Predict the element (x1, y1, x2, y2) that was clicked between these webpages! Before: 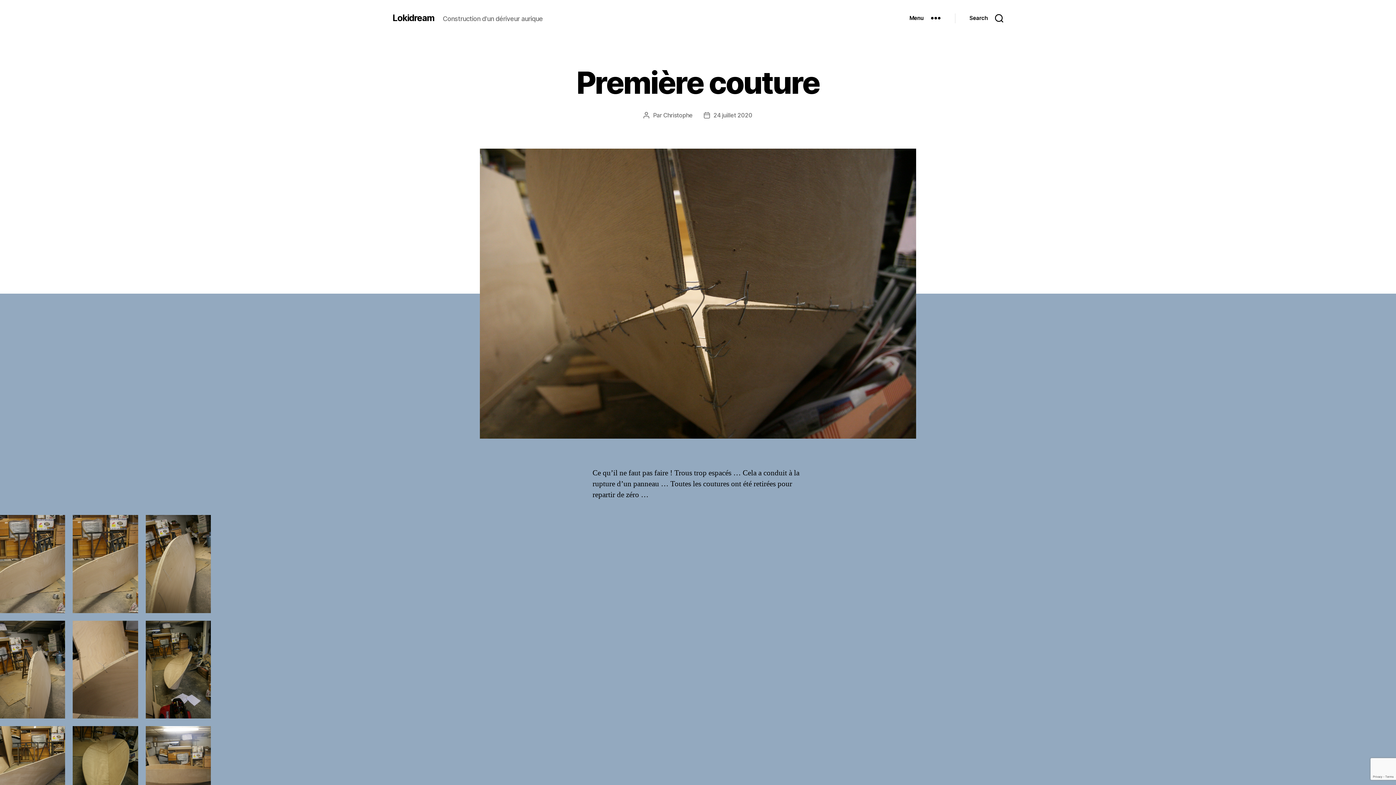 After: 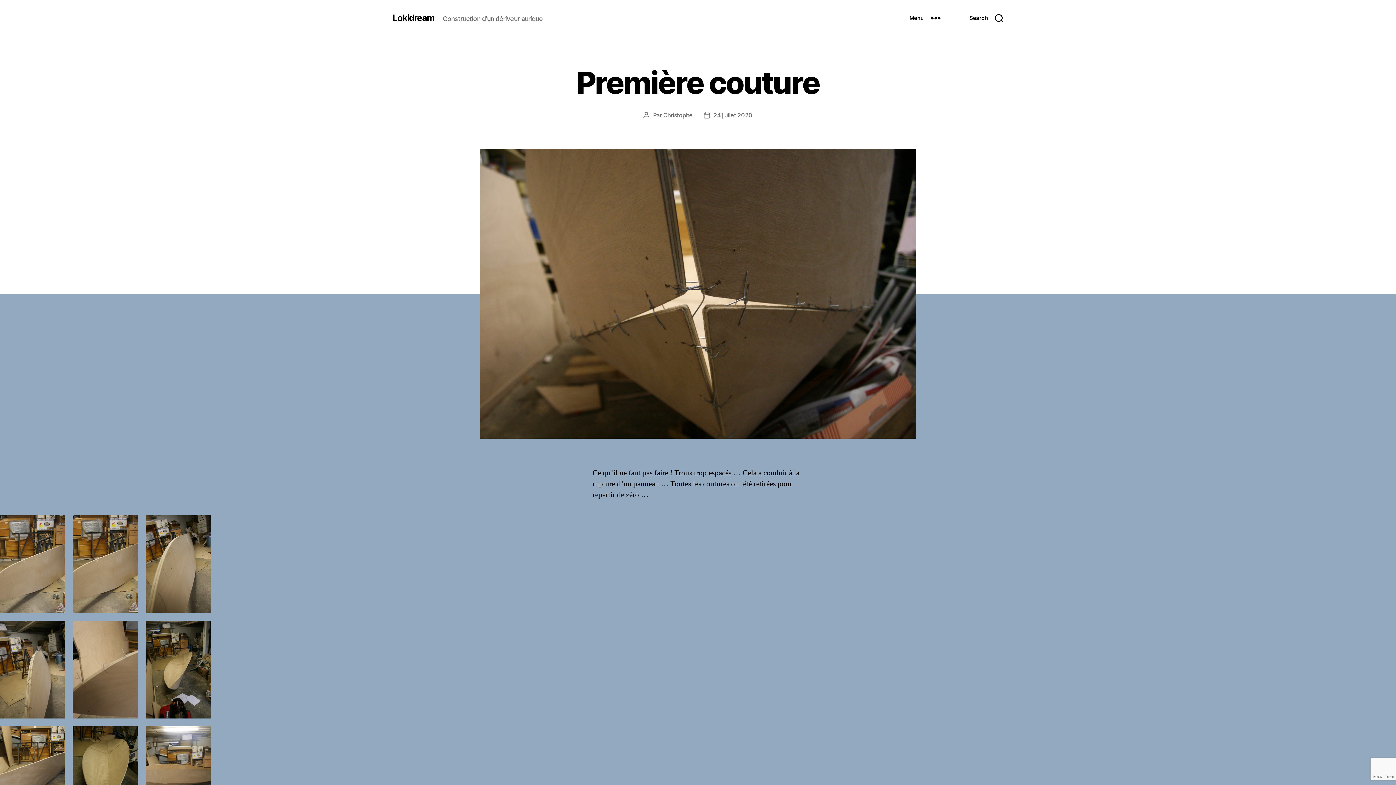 Action: label: 24 juillet 2020 bbox: (713, 111, 752, 118)